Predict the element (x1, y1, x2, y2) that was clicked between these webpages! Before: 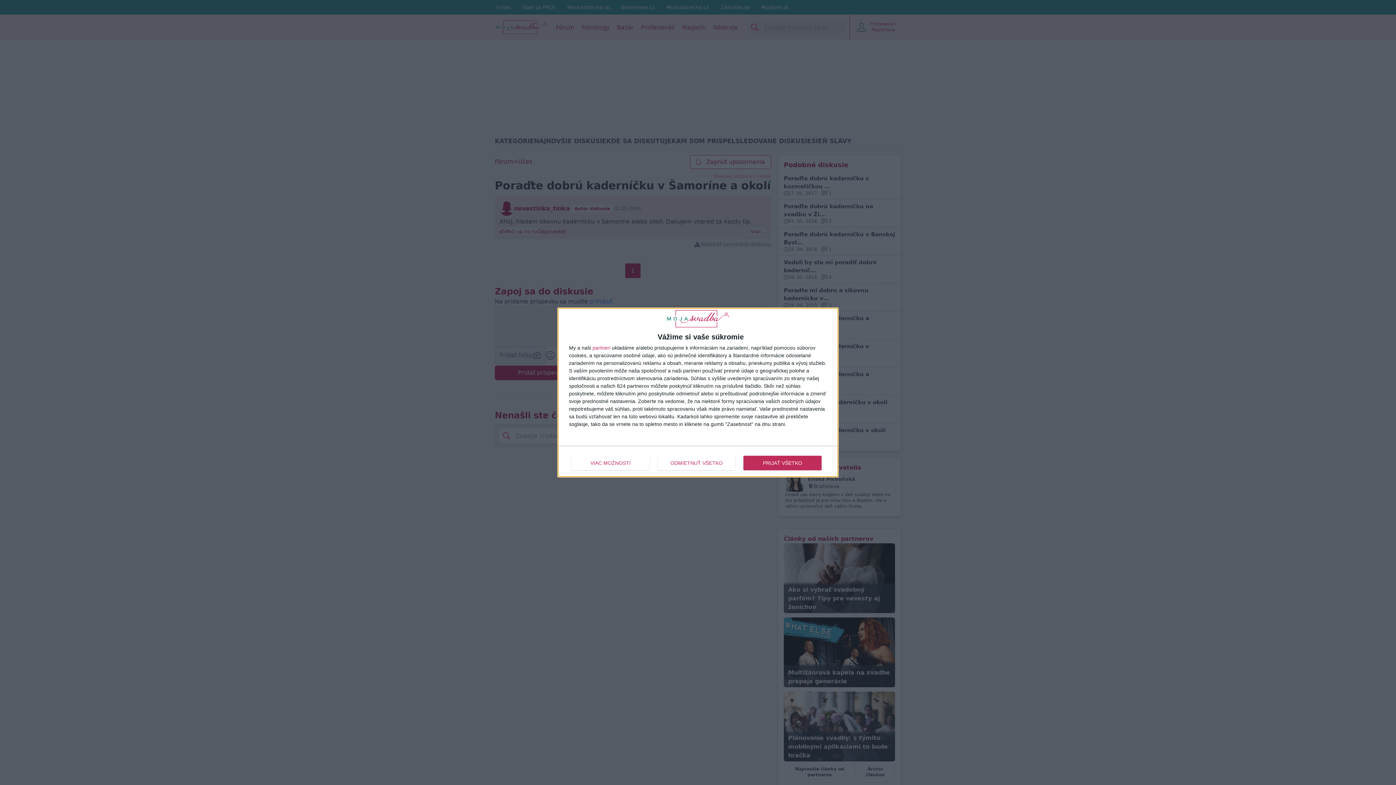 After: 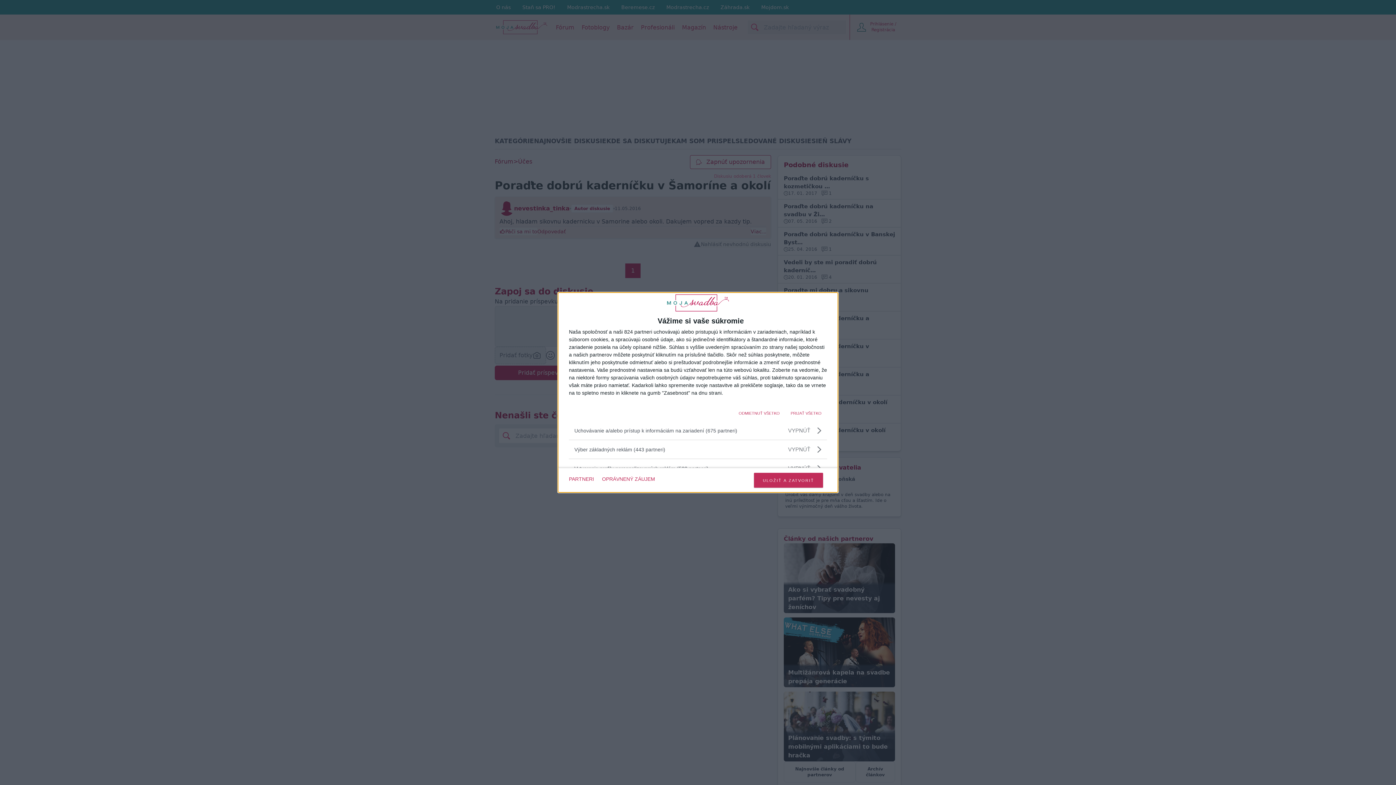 Action: label: VIAC MOŽNOSTÍ bbox: (571, 455, 649, 470)